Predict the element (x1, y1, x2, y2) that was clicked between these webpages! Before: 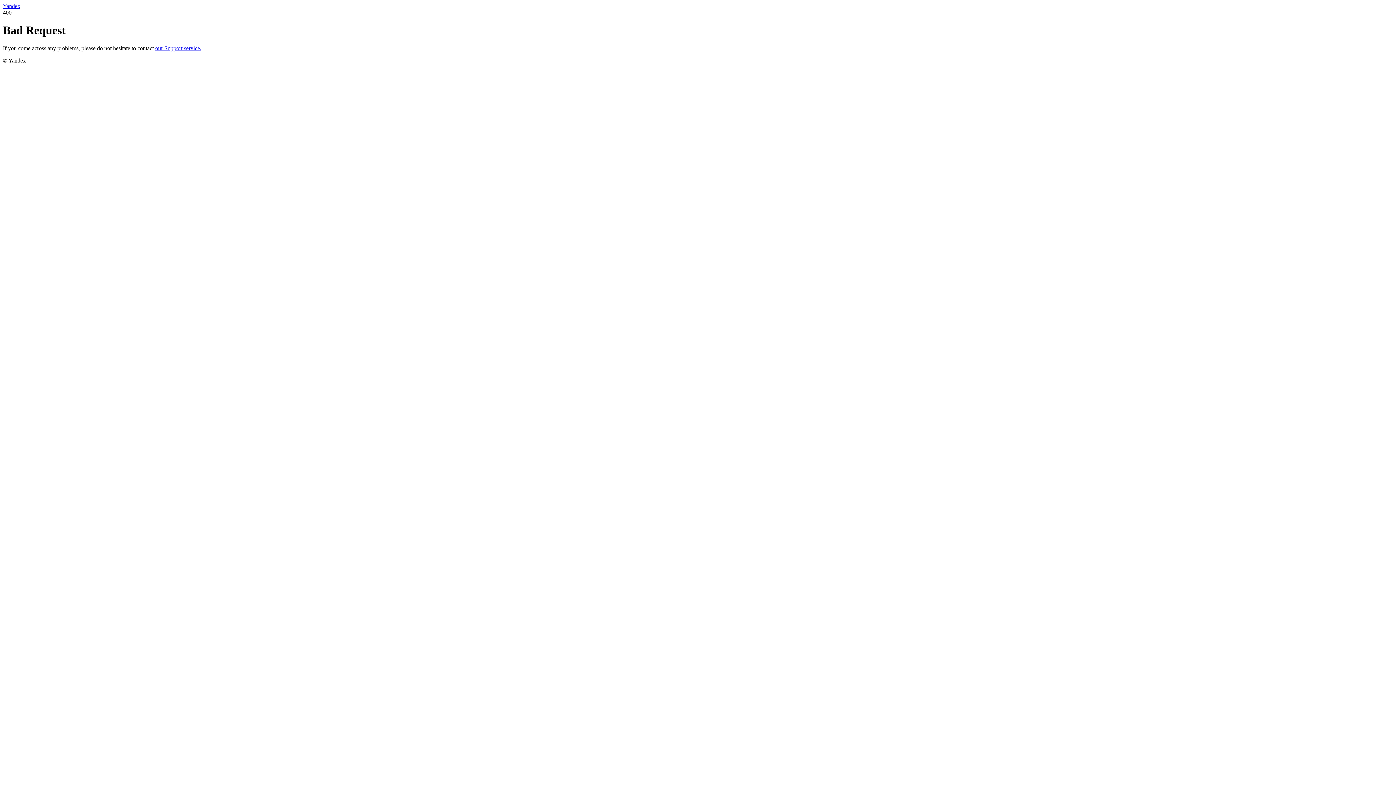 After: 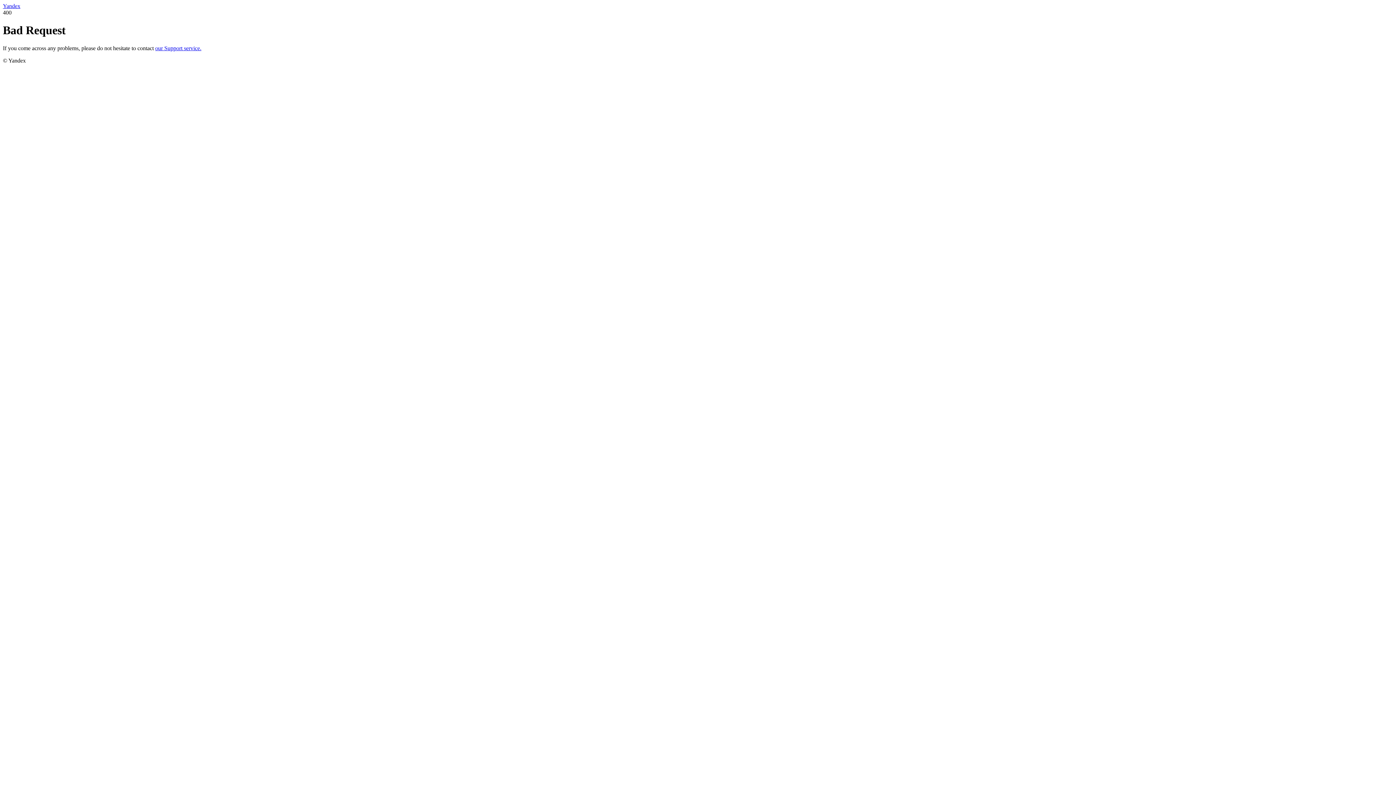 Action: bbox: (155, 45, 201, 51) label: our Support service.